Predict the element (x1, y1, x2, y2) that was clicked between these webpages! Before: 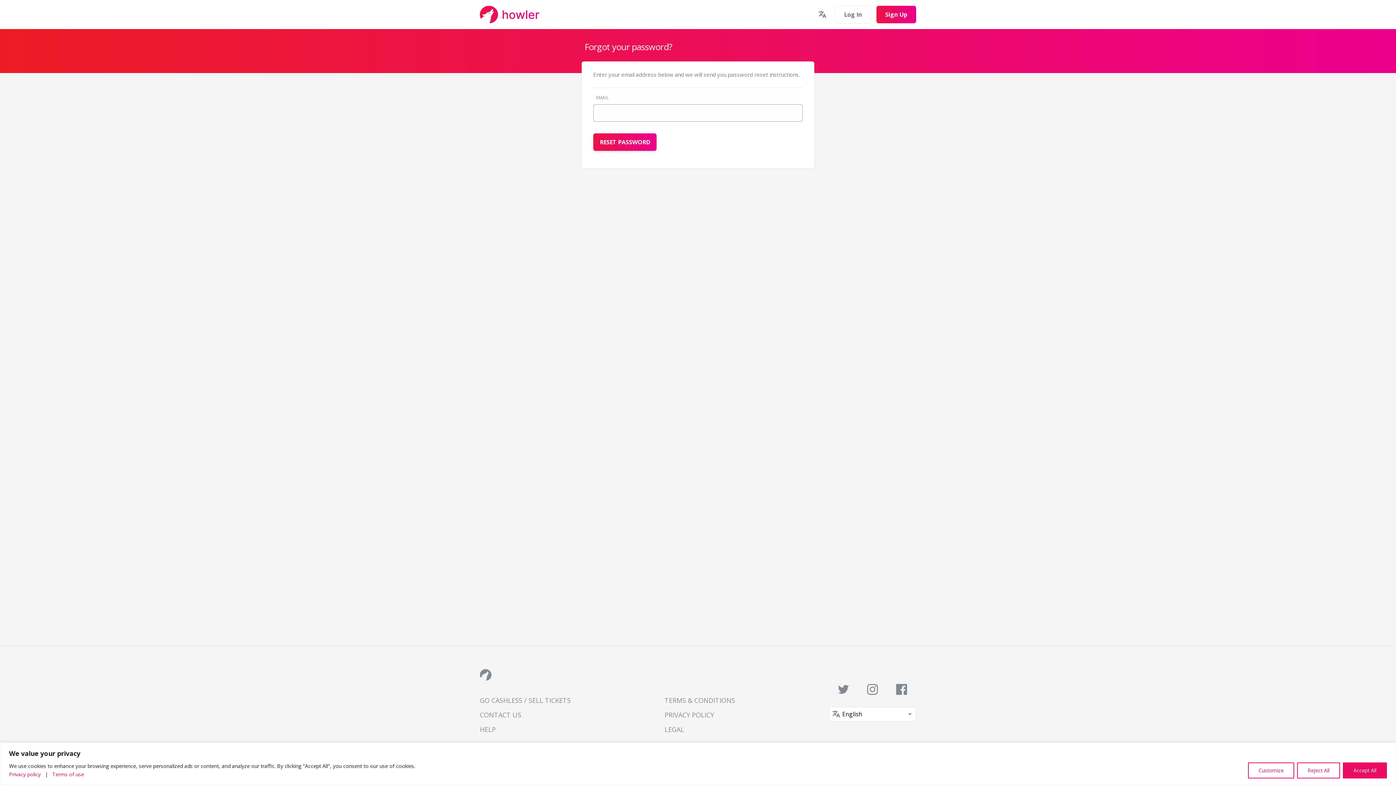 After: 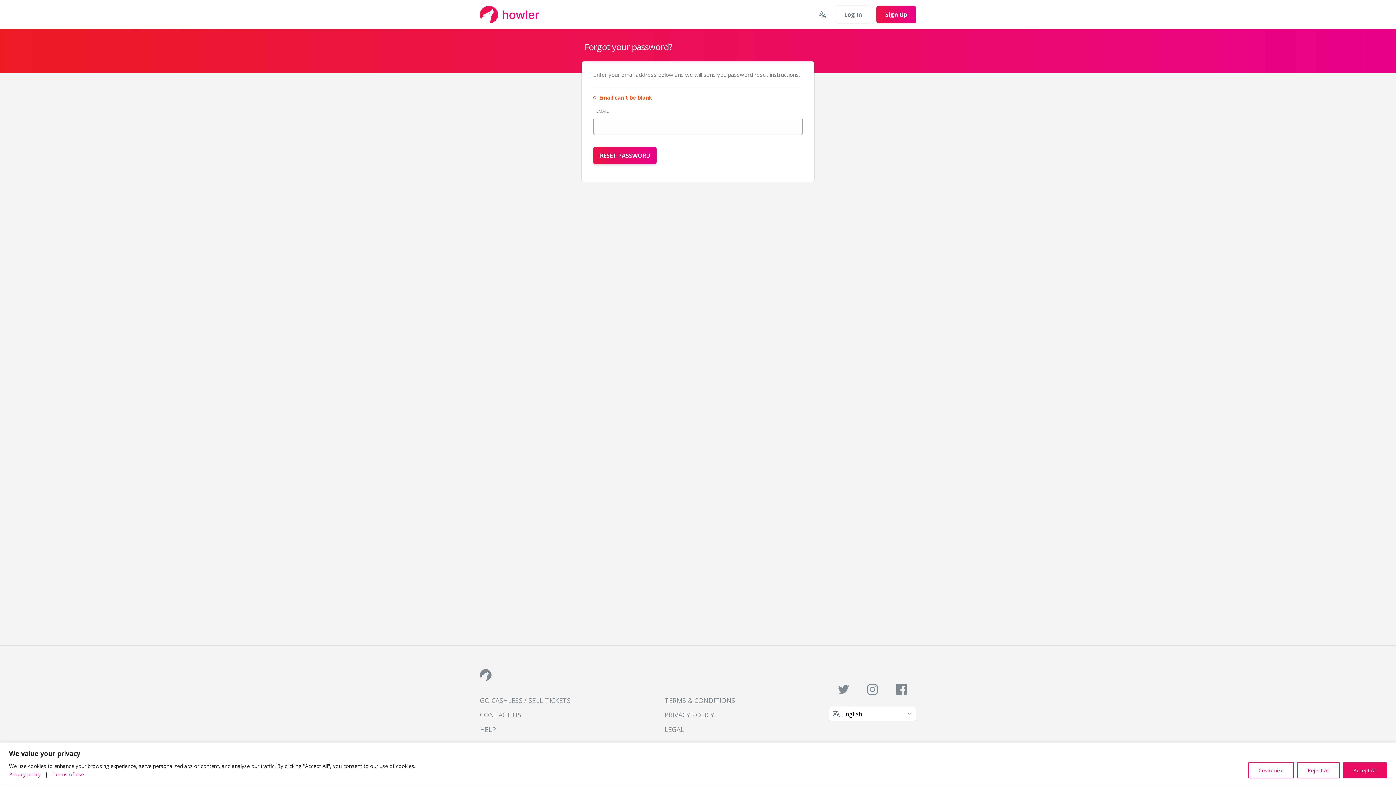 Action: bbox: (593, 133, 656, 150) label: RESET PASSWORD